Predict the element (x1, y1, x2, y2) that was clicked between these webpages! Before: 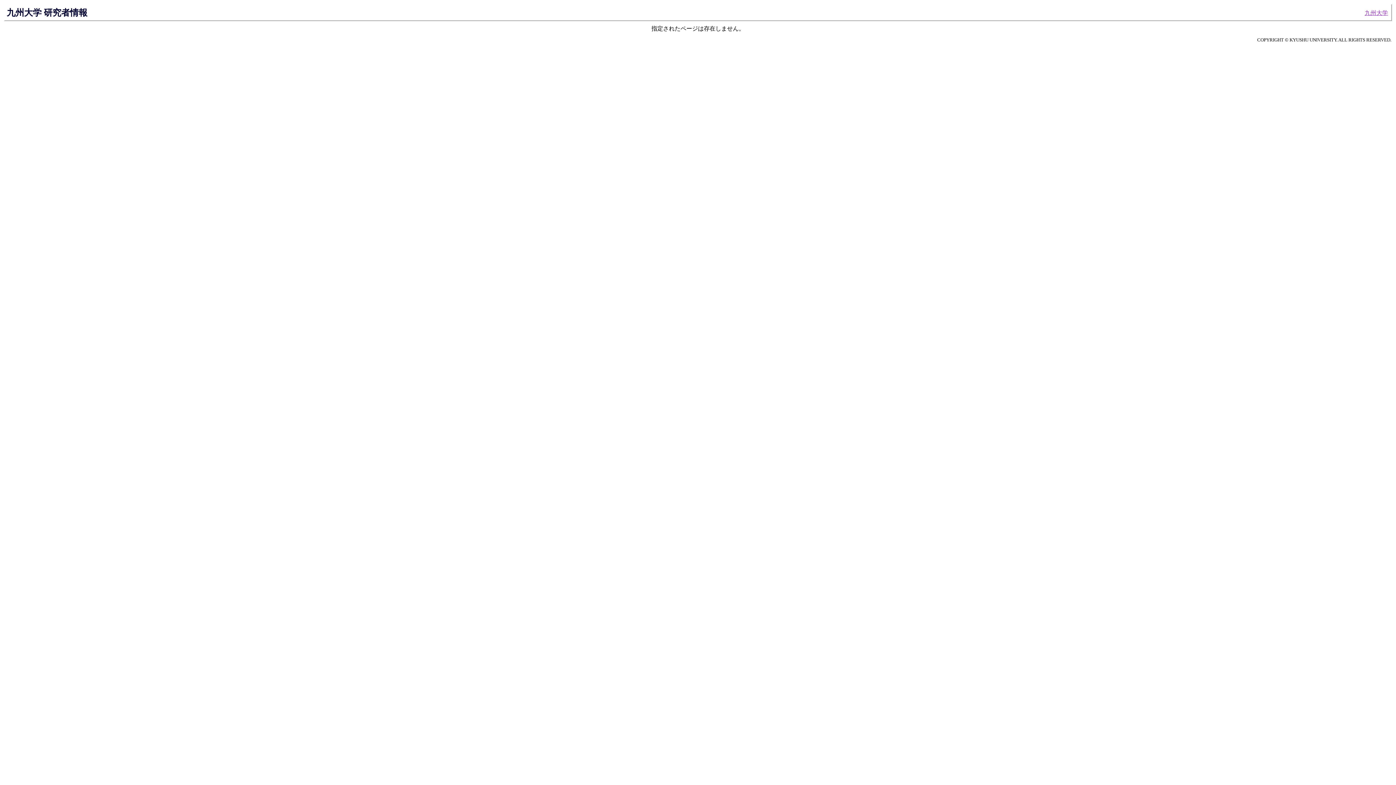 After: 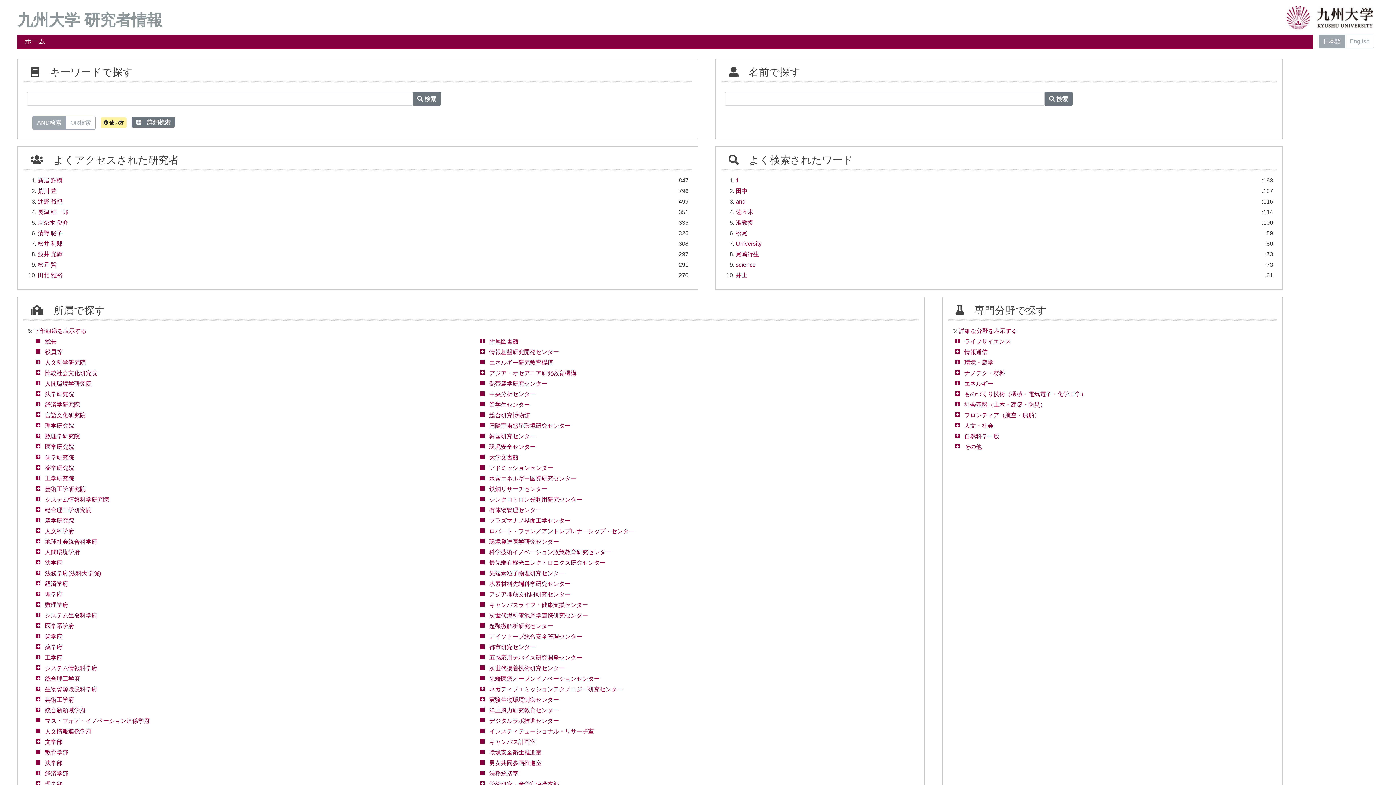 Action: bbox: (6, 7, 87, 17) label: 九州大学 研究者情報